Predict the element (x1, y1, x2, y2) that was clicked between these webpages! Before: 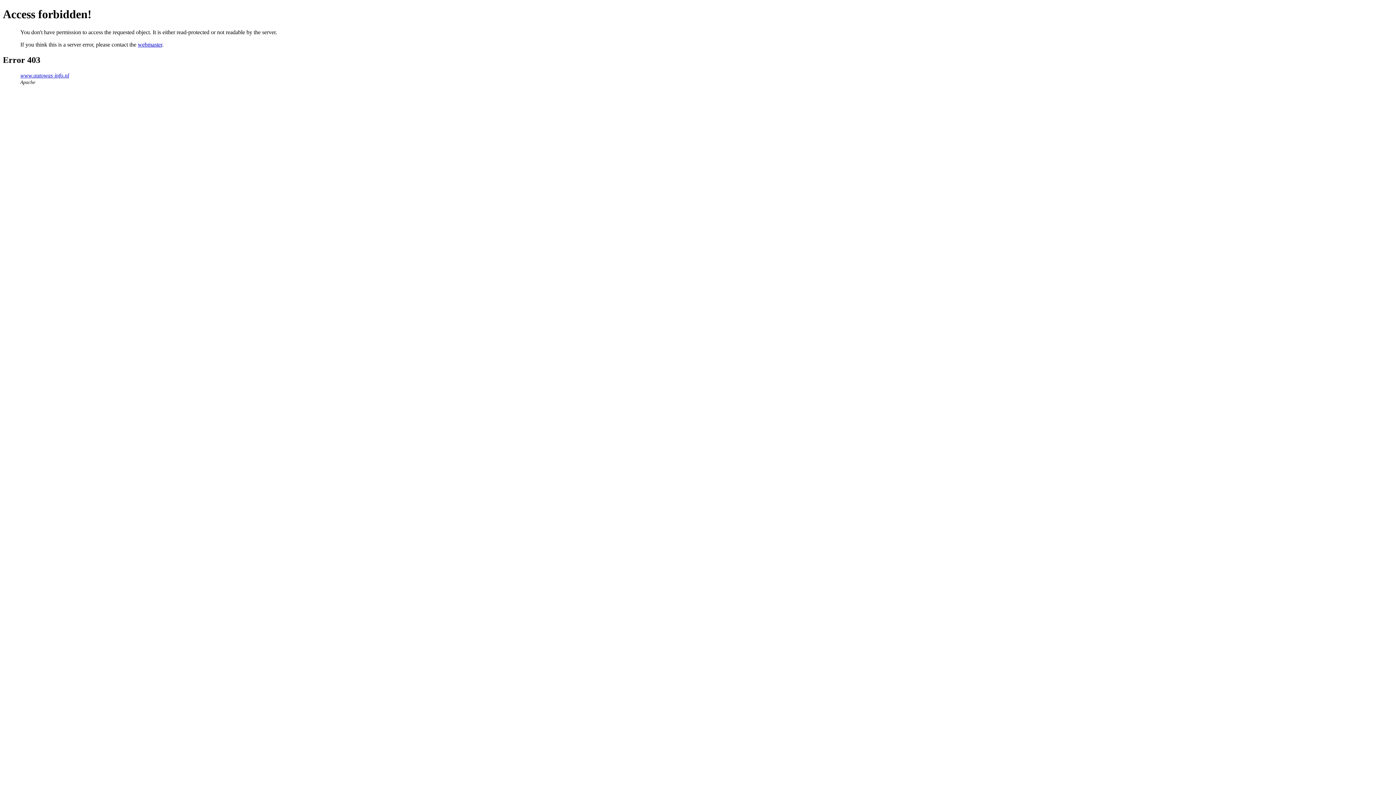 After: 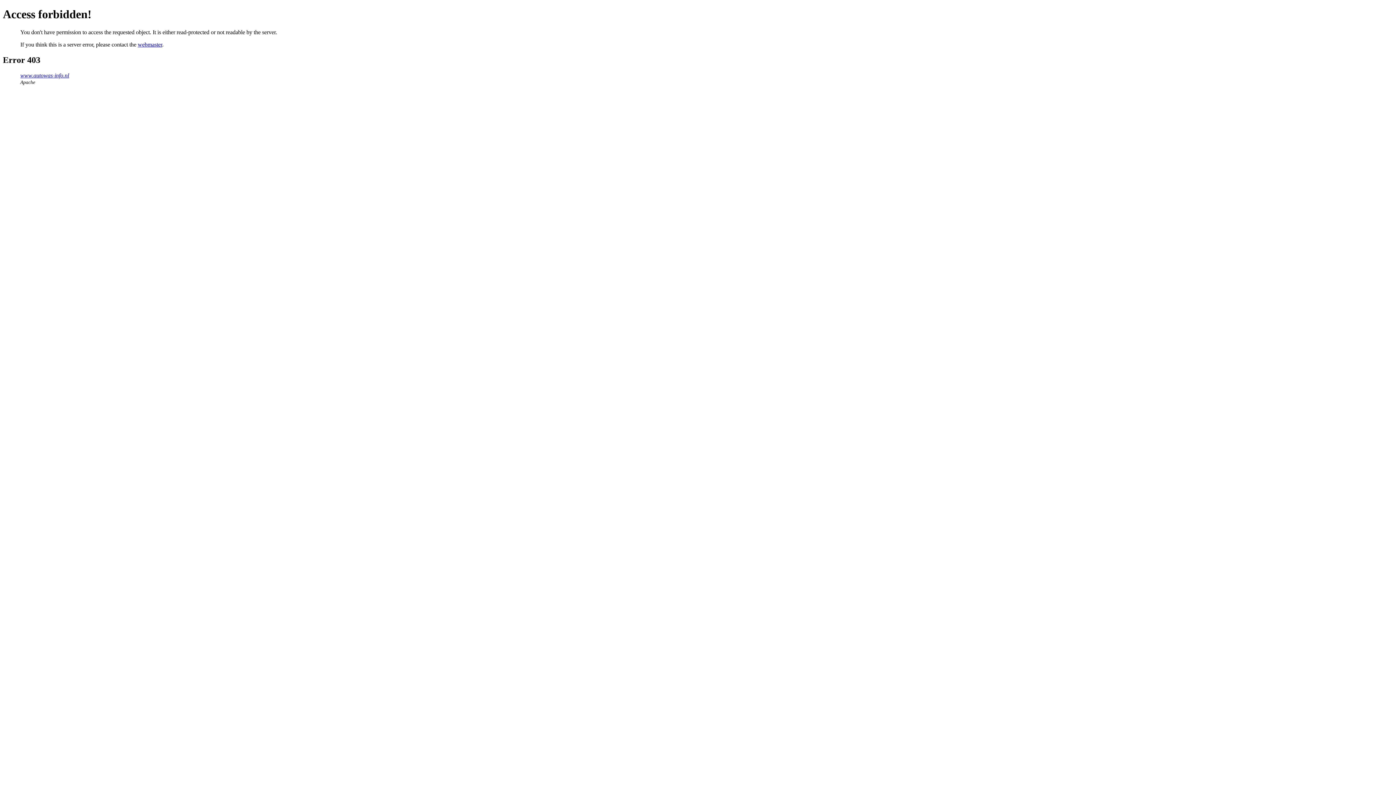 Action: bbox: (137, 41, 162, 47) label: webmaster